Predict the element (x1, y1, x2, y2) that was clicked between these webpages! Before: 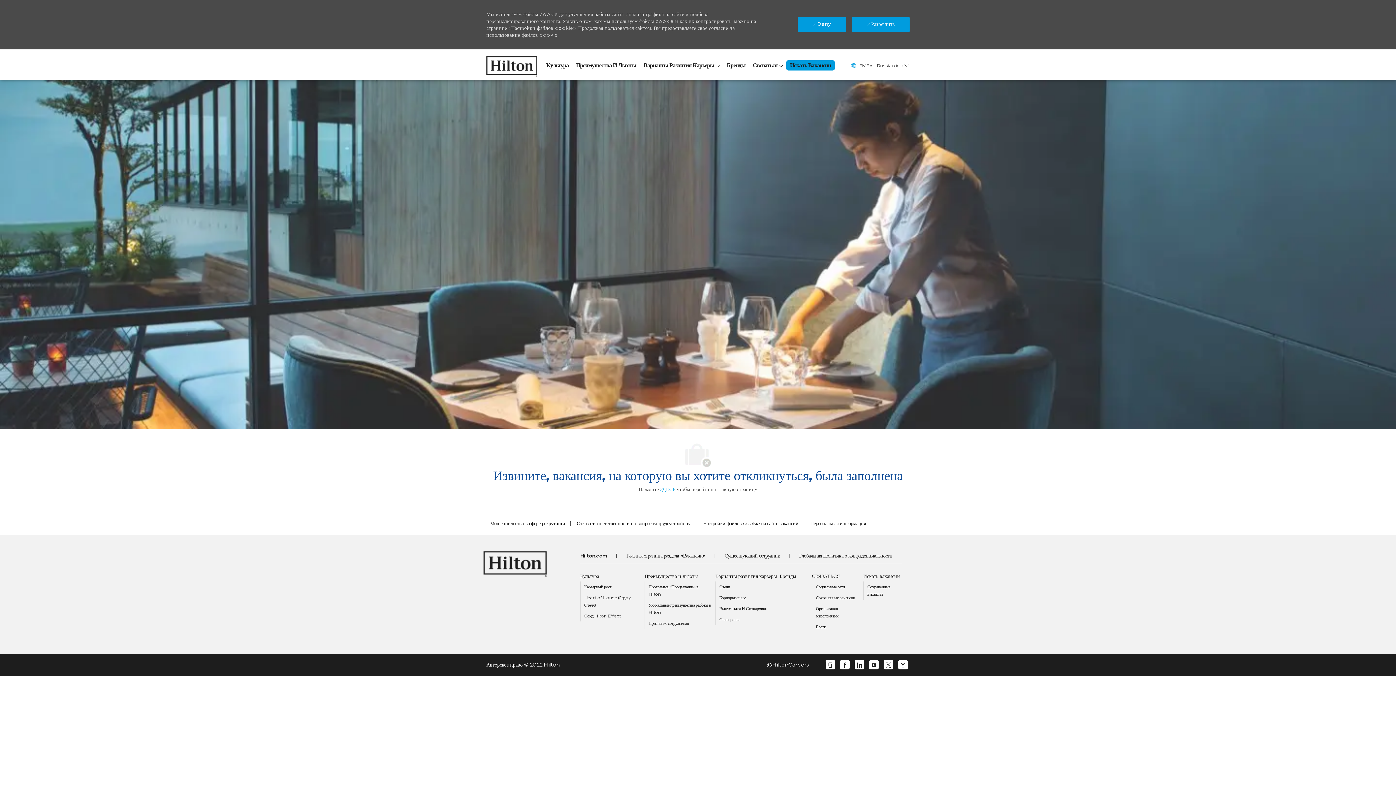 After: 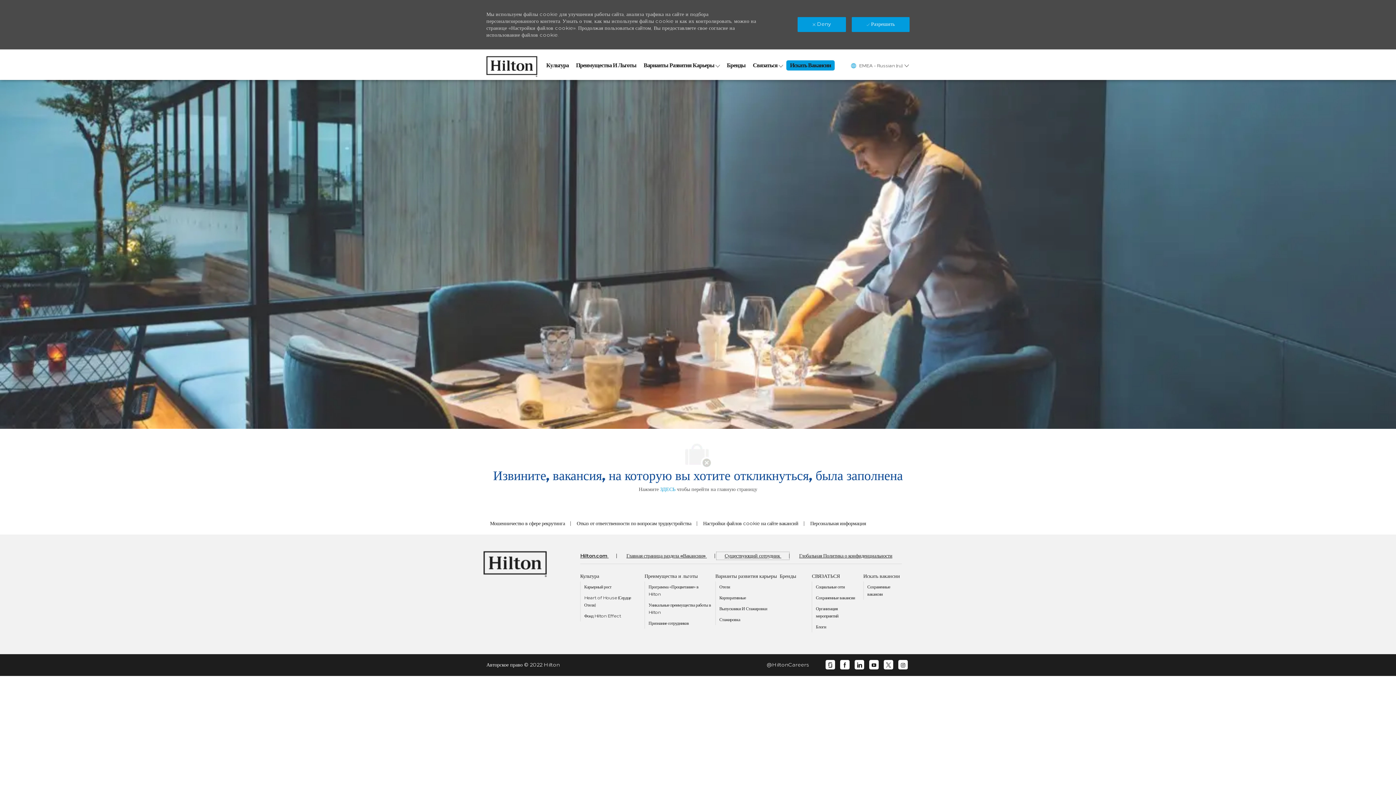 Action: label: Существующий сотрудник  bbox: (717, 553, 788, 559)